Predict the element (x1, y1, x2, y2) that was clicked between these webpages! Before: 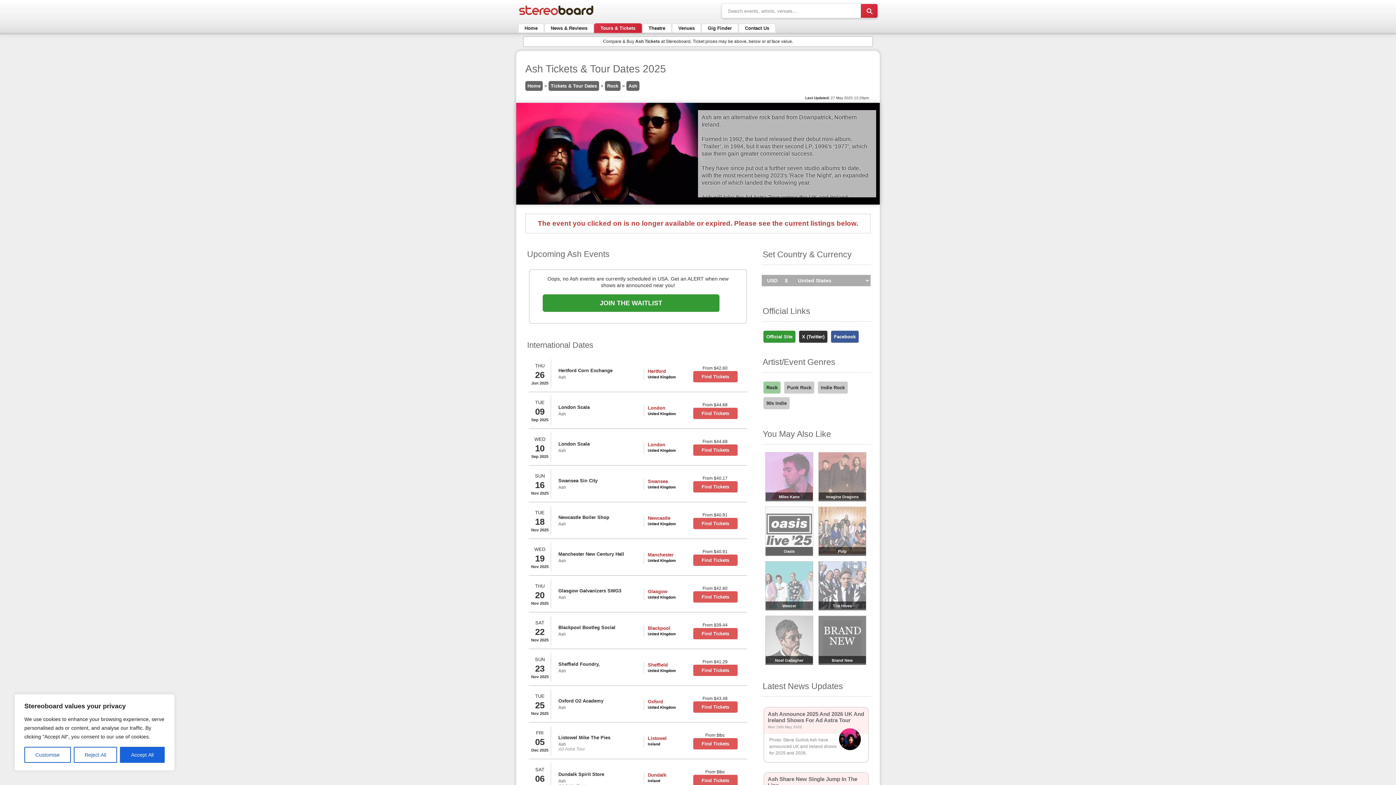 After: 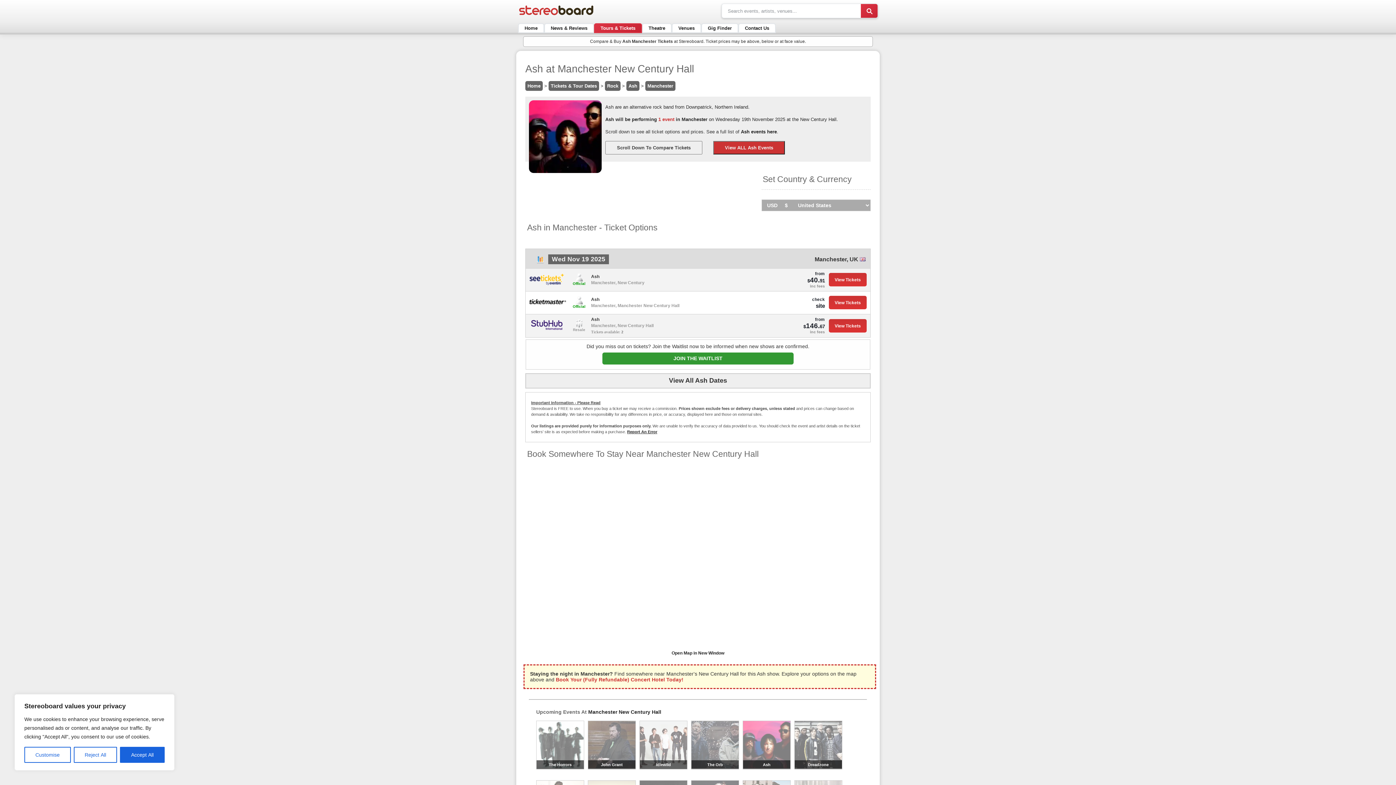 Action: label: Ash bbox: (558, 558, 566, 563)